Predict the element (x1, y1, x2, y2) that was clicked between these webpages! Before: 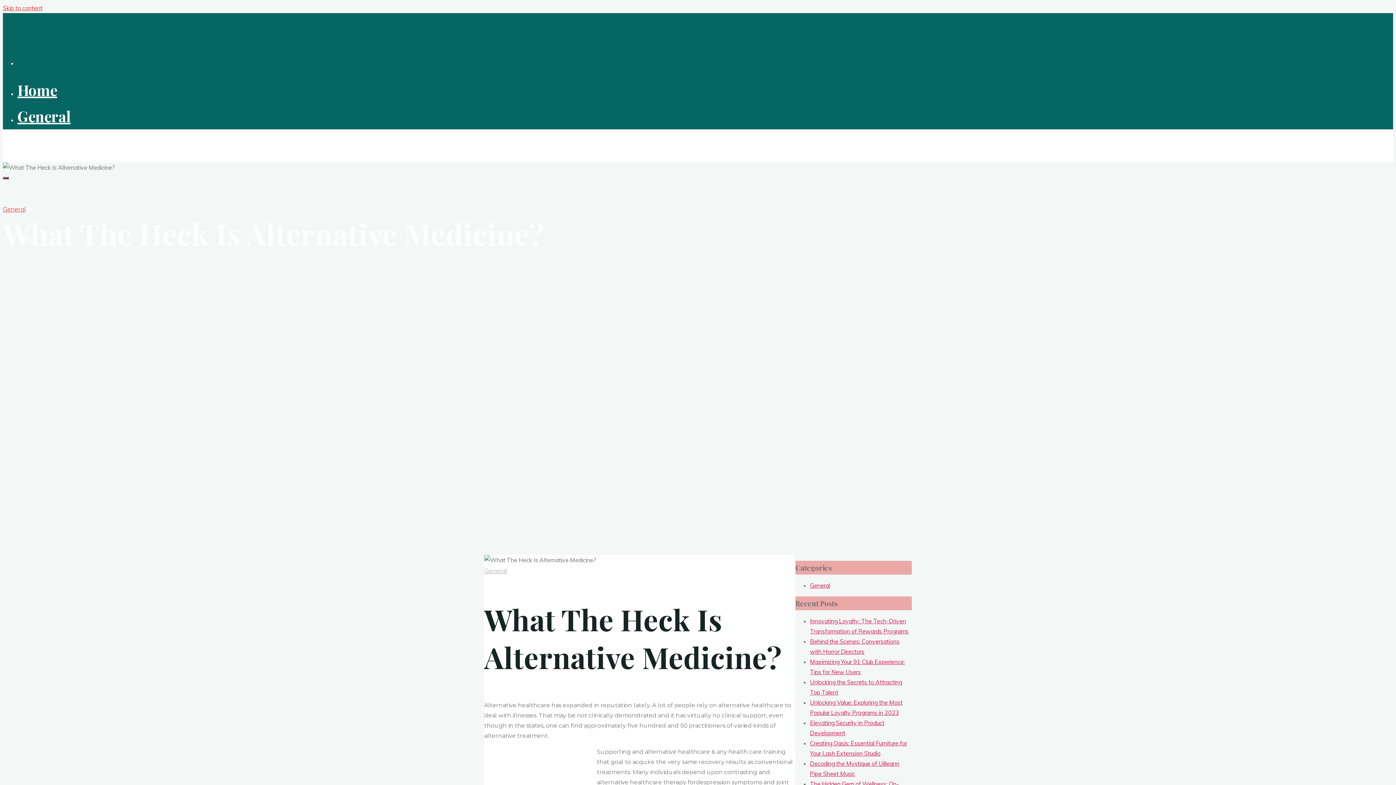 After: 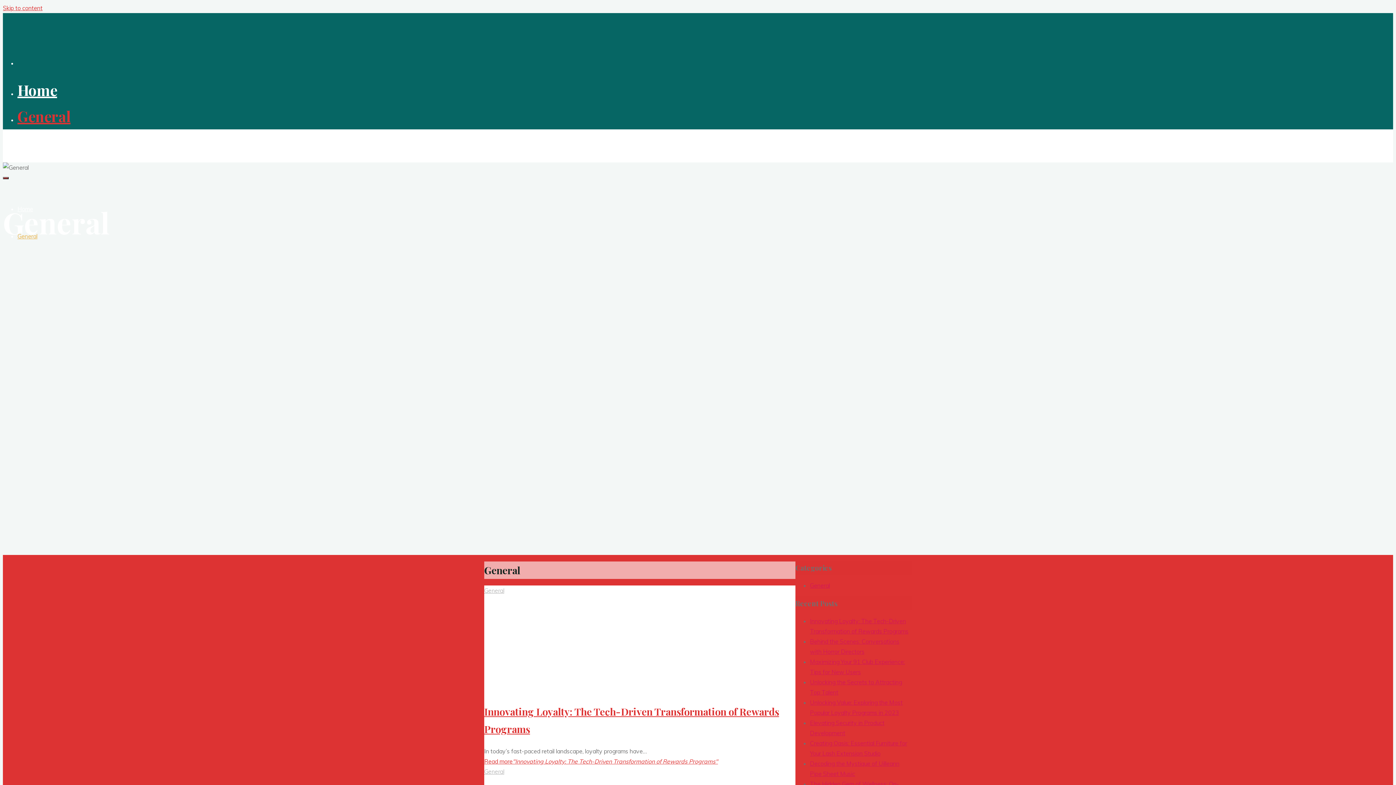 Action: bbox: (810, 582, 830, 589) label: General